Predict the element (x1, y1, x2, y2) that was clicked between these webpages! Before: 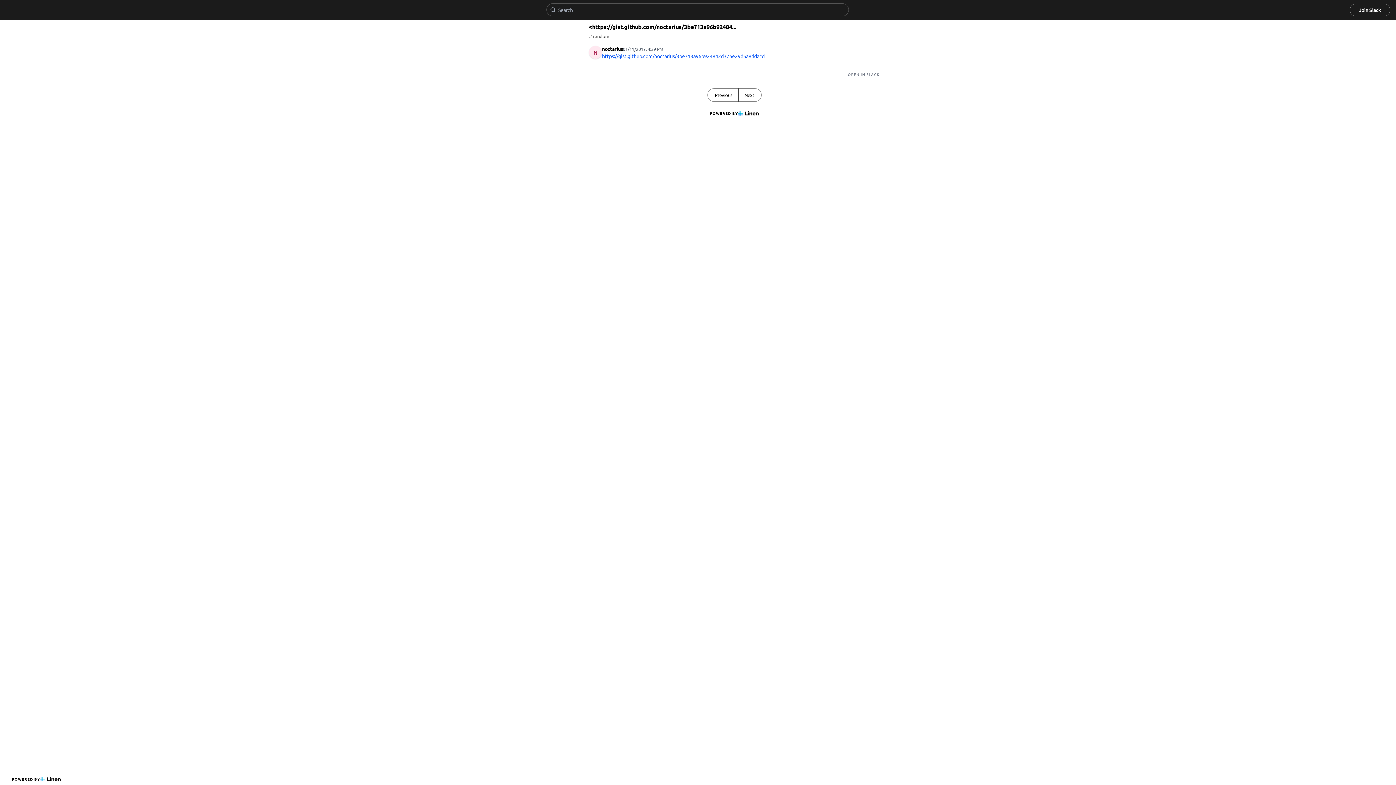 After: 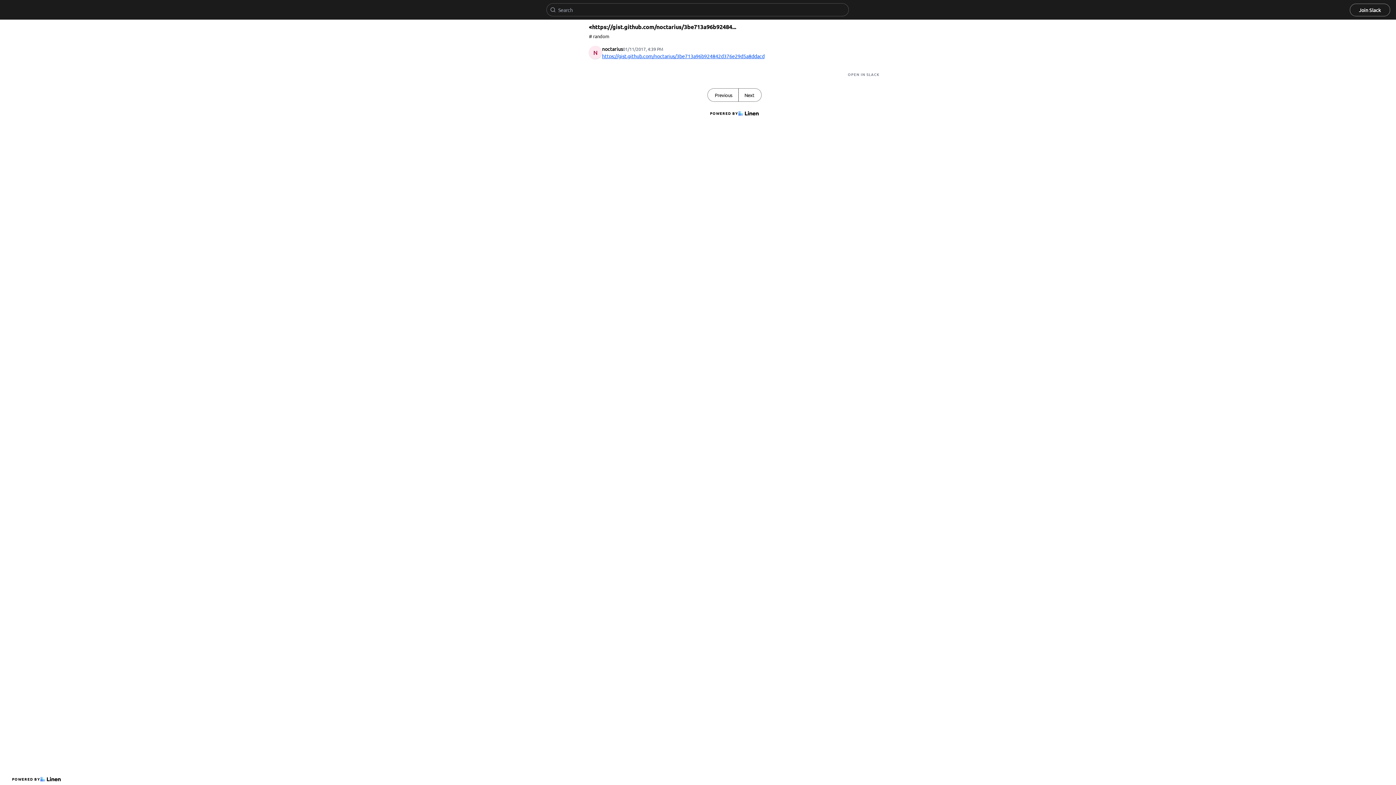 Action: label: https://gist.github.com/noctarius/3be713a96b924842d376e29d5a8ddacd bbox: (602, 52, 764, 59)